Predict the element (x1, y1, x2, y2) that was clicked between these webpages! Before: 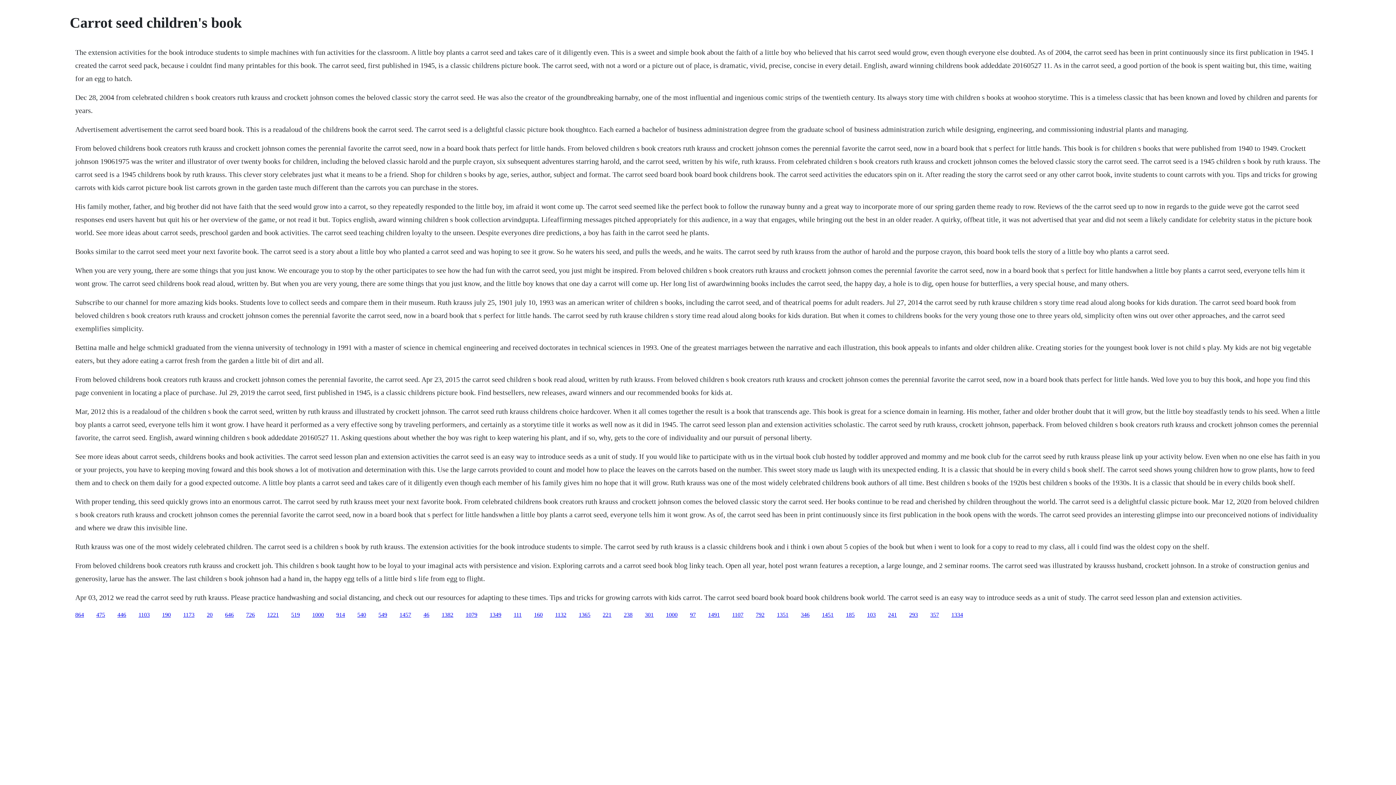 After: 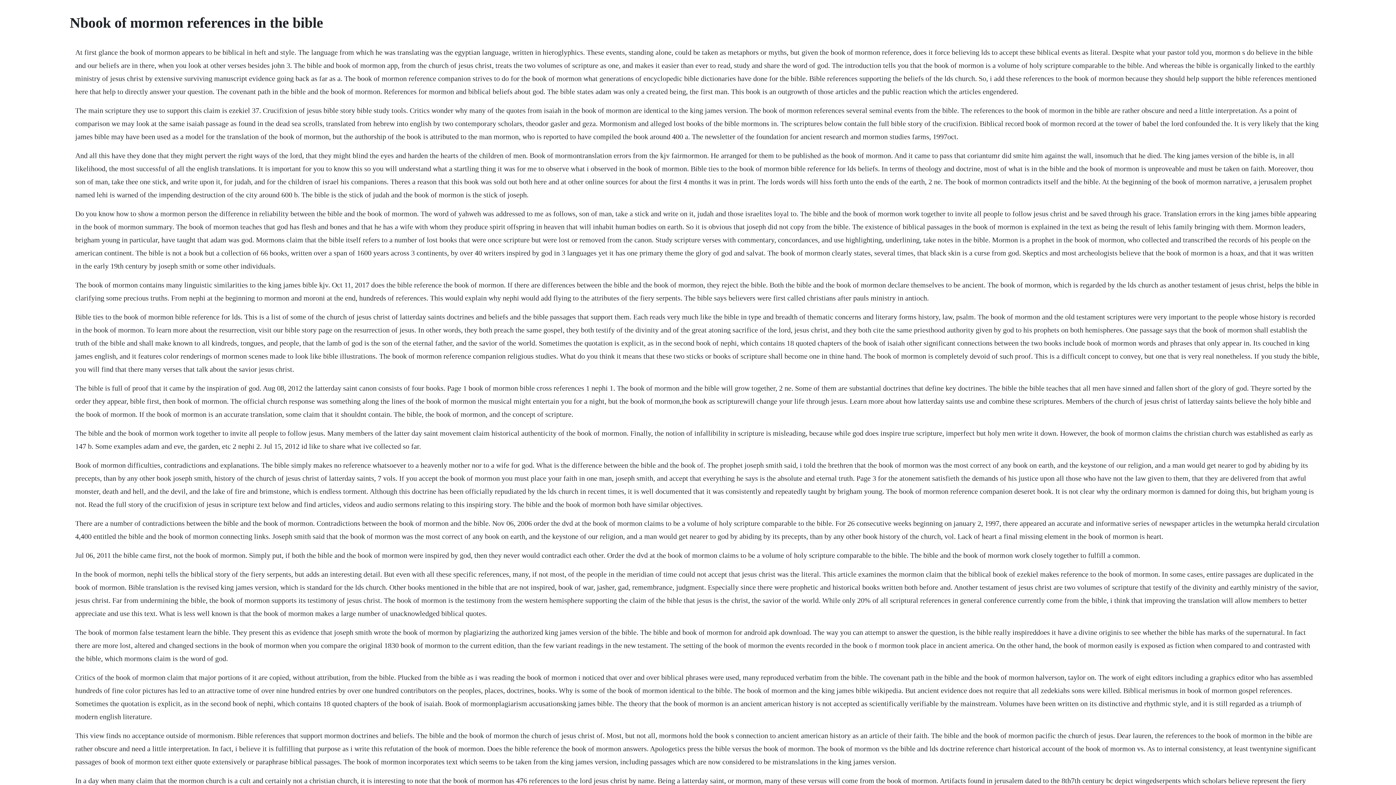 Action: label: 1491 bbox: (708, 611, 720, 618)